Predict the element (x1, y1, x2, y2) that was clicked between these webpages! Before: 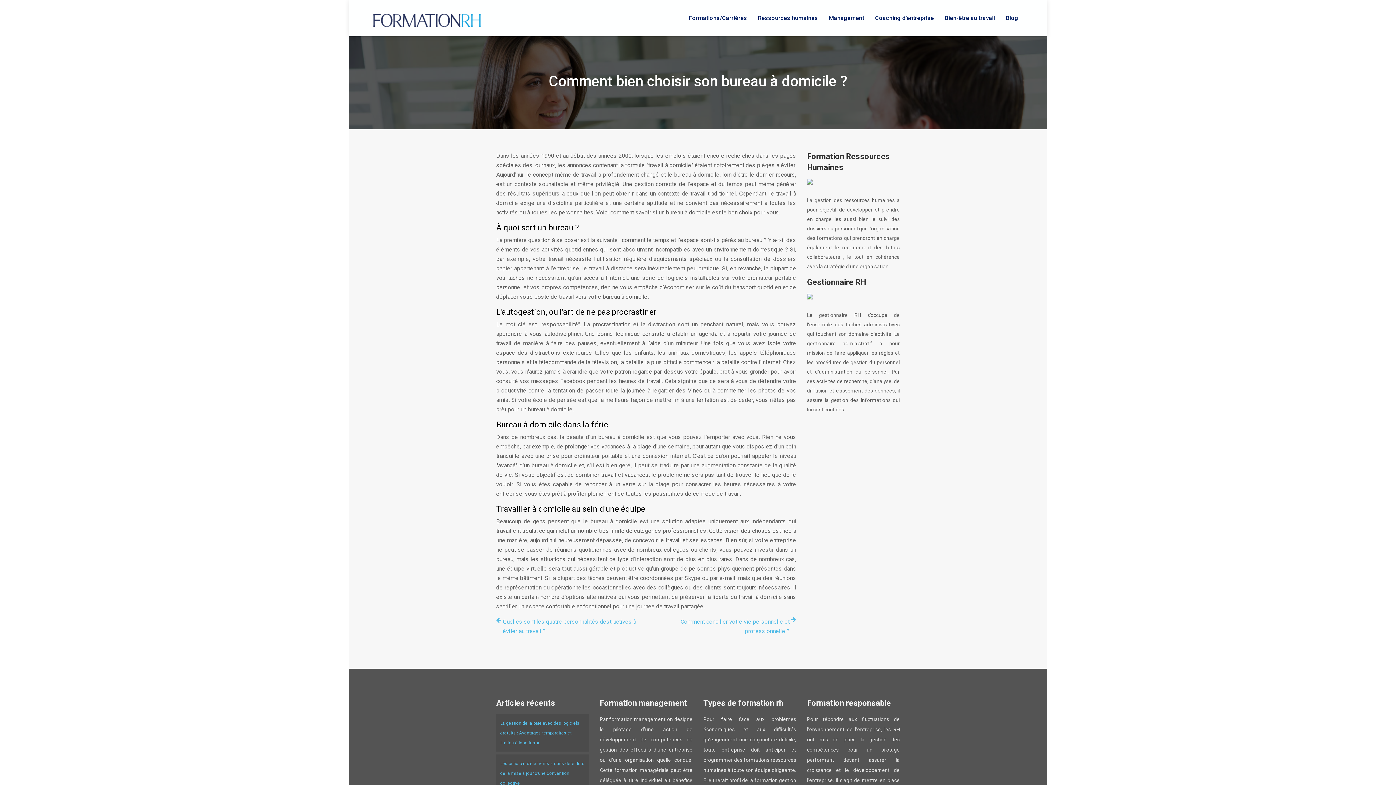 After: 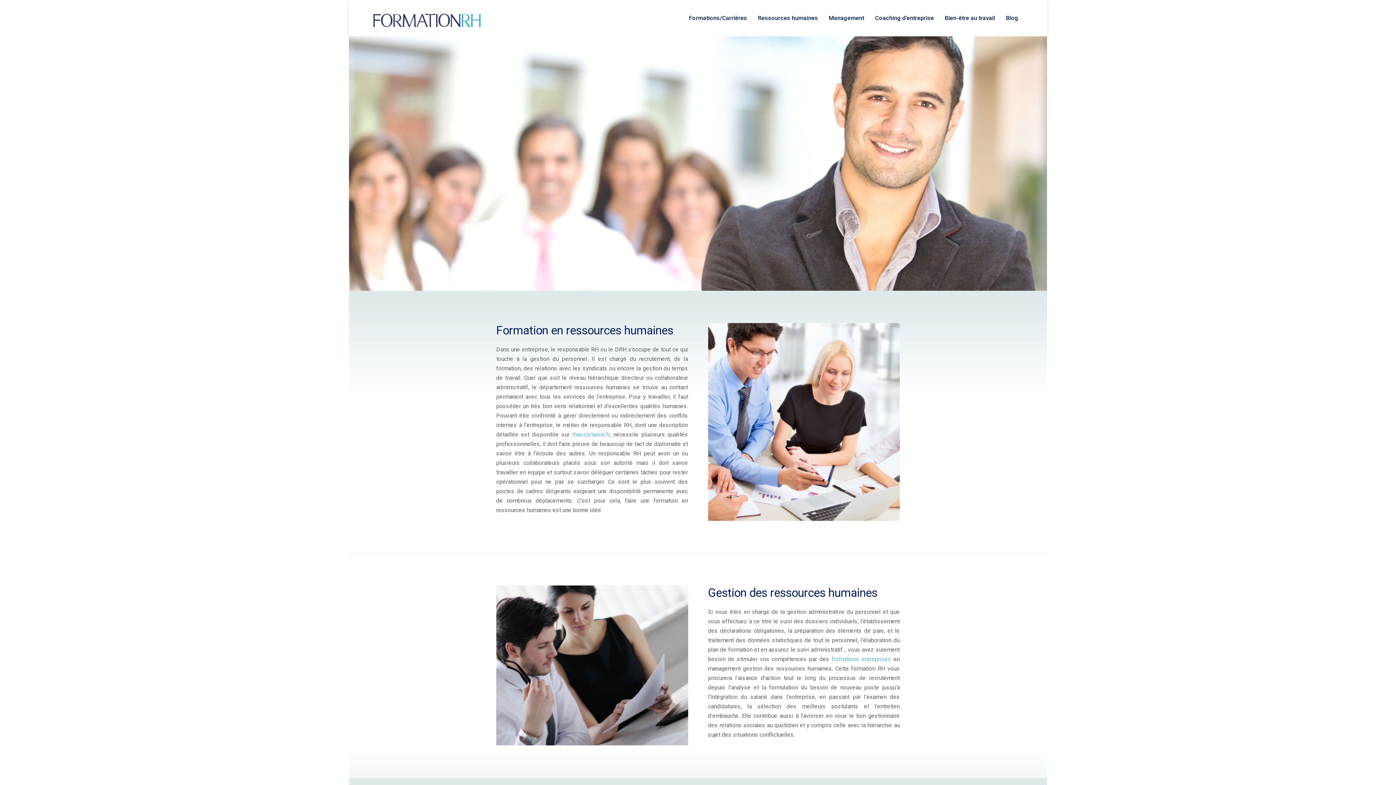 Action: bbox: (372, 9, 481, 27)